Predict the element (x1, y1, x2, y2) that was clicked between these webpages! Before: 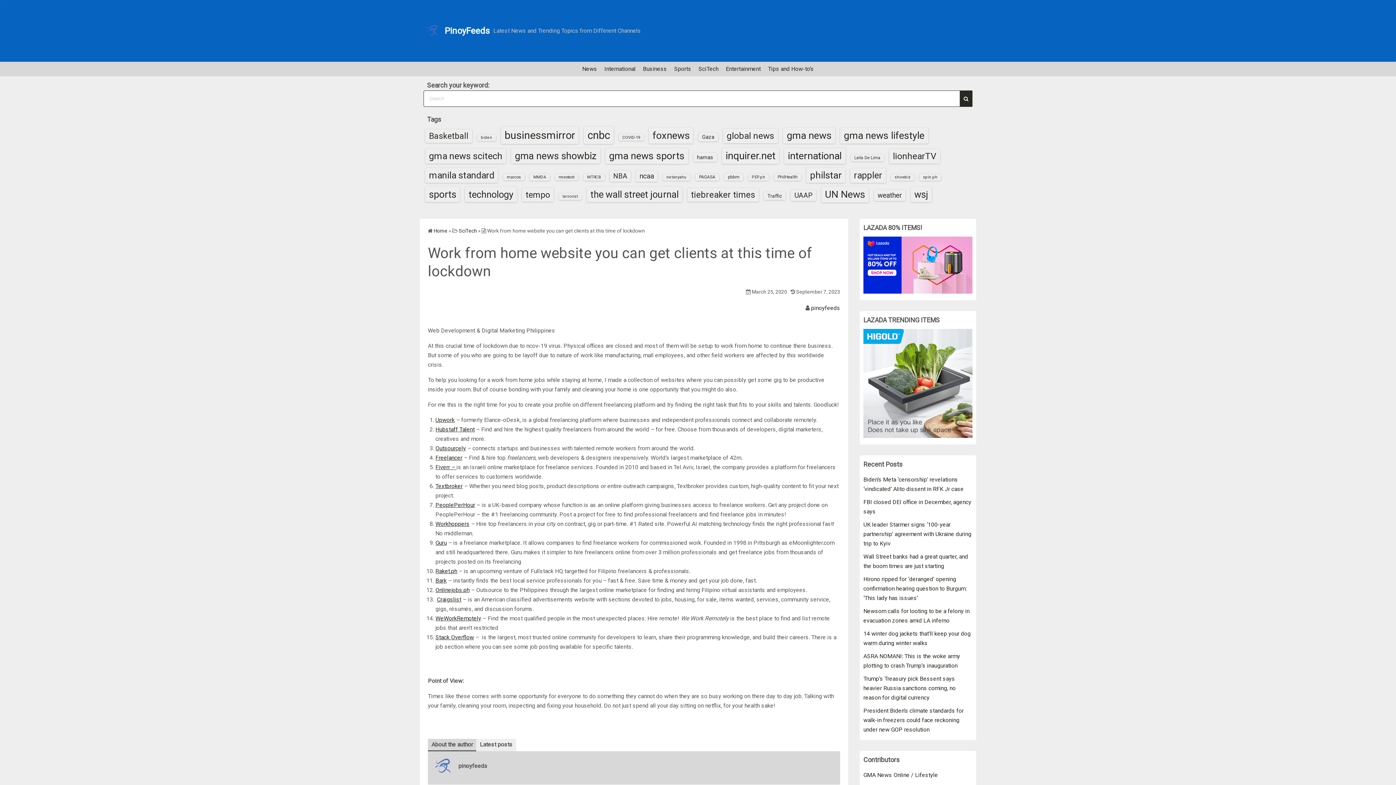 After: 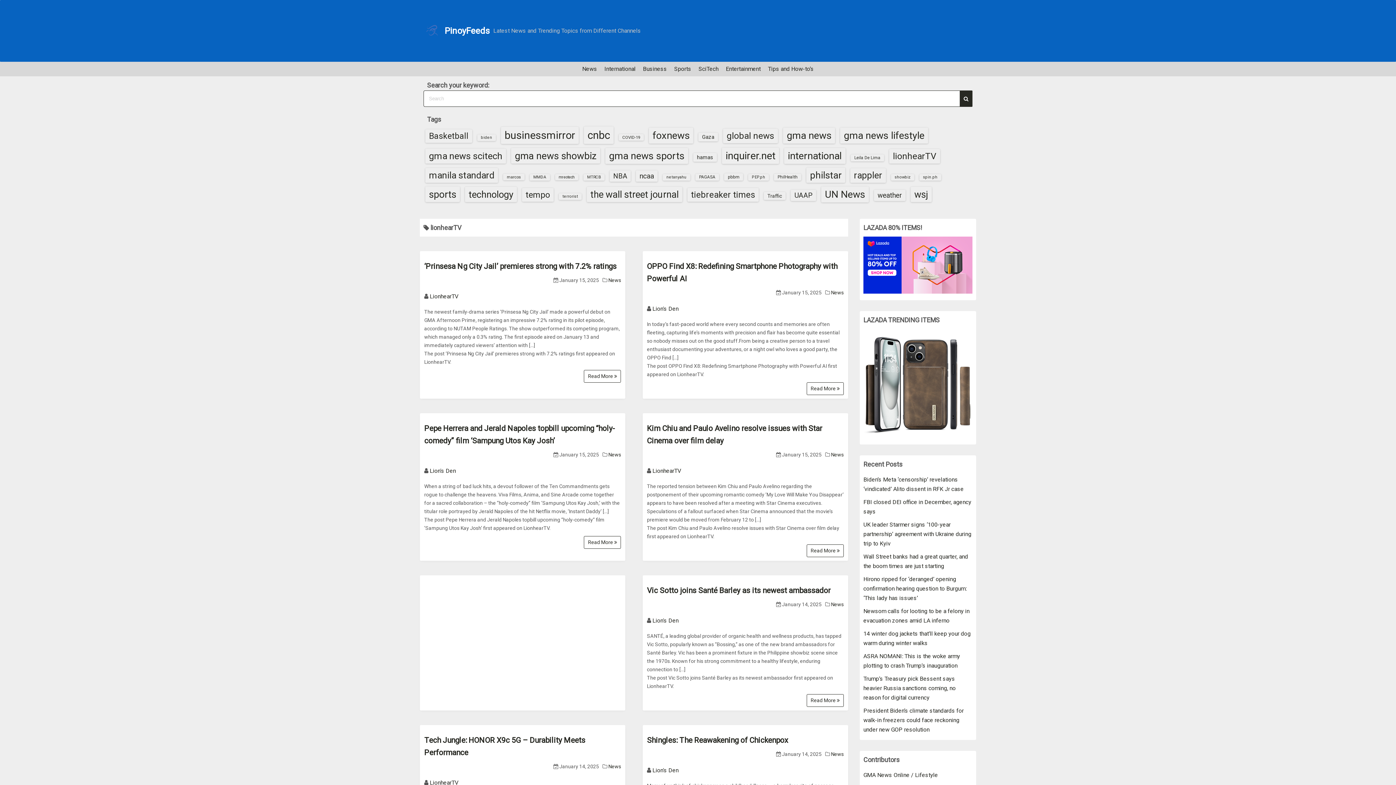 Action: bbox: (889, 149, 940, 163) label: lionhearTV (592 items)